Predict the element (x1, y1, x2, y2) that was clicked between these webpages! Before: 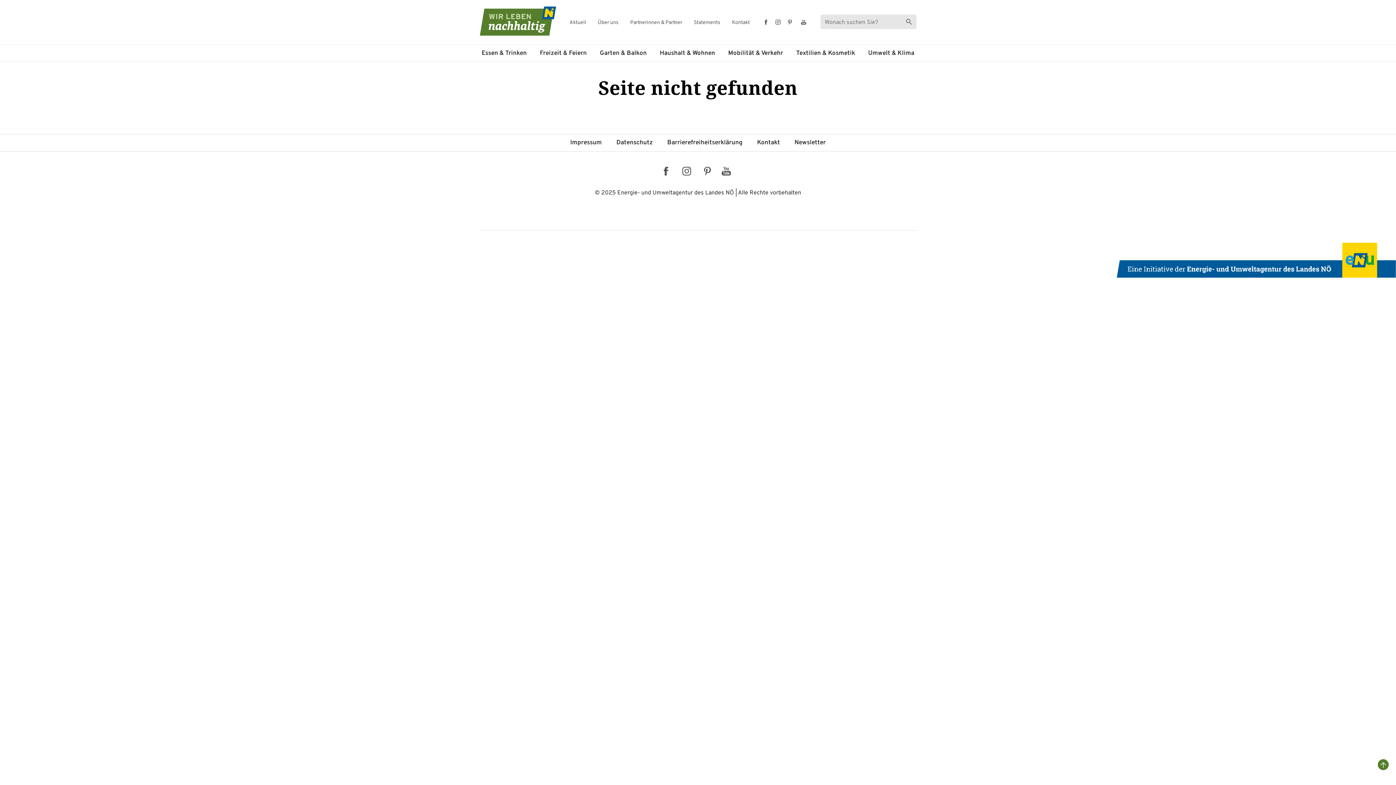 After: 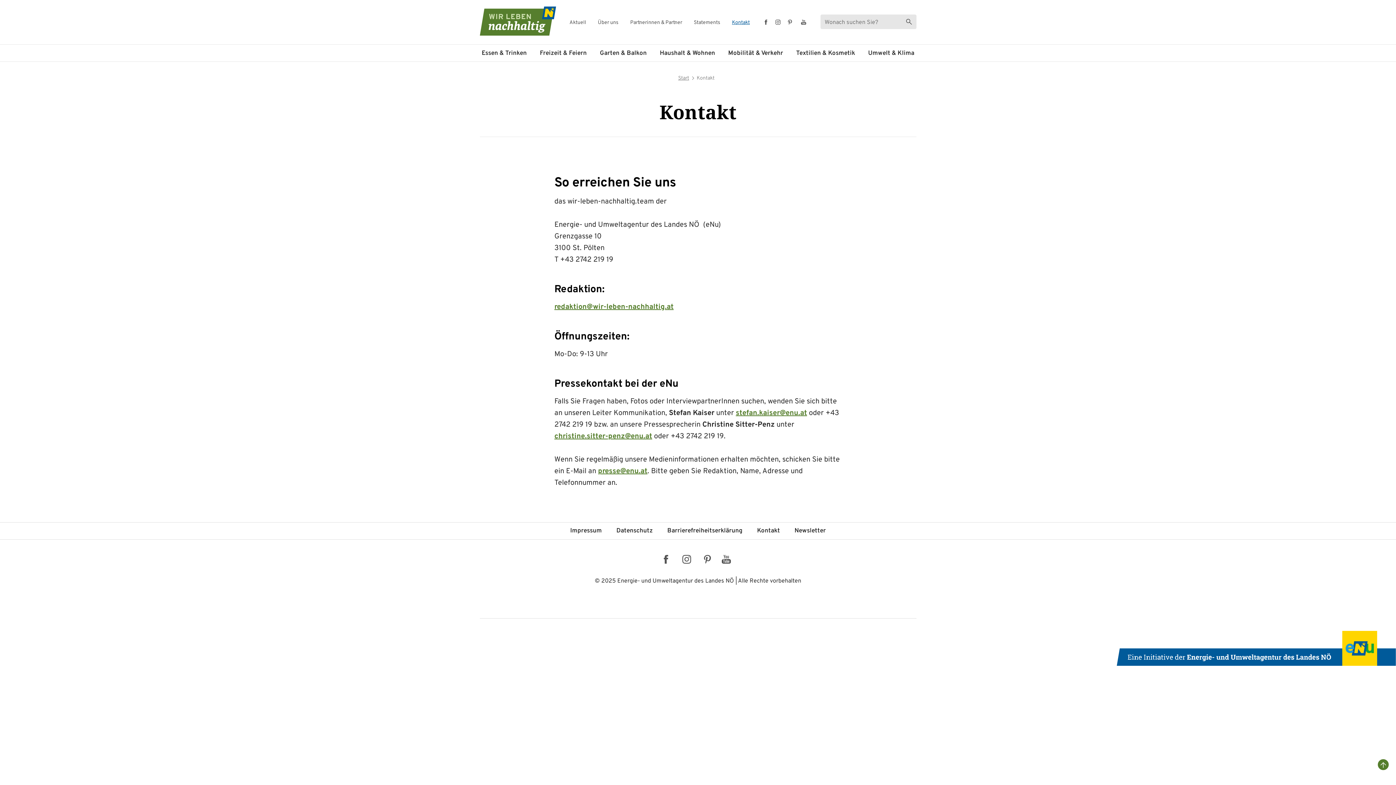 Action: bbox: (732, 20, 750, 25) label: Kontakt